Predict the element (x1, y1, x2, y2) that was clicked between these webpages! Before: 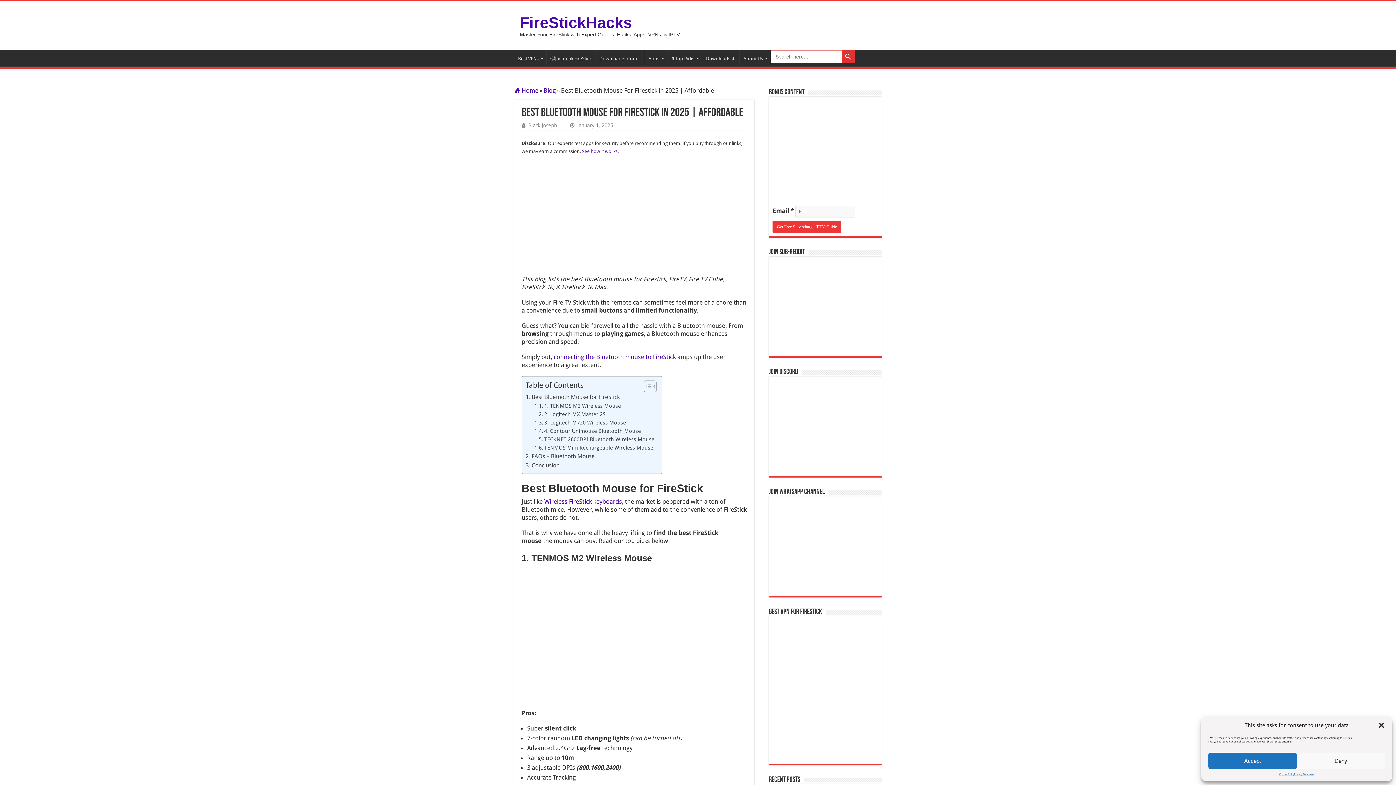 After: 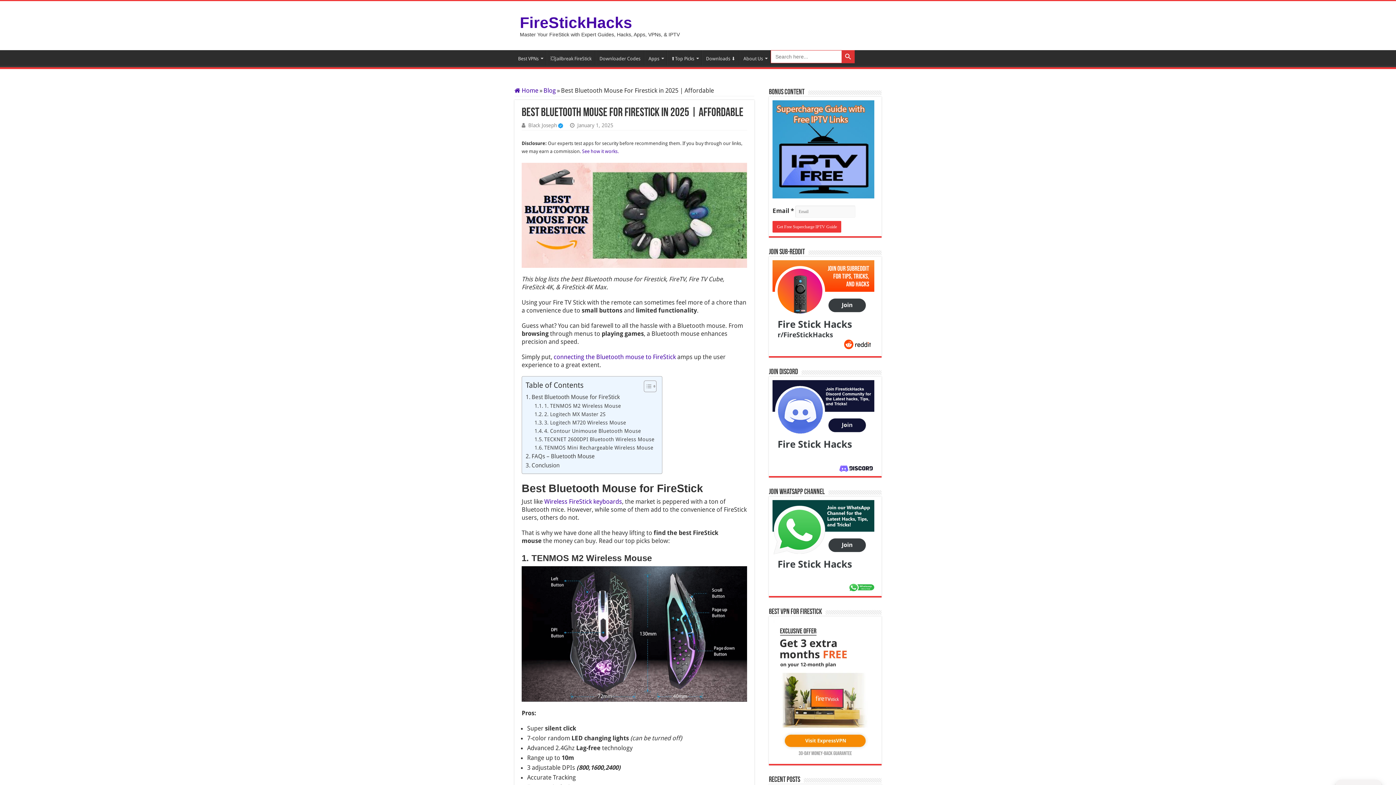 Action: label: Deny bbox: (1297, 753, 1385, 769)